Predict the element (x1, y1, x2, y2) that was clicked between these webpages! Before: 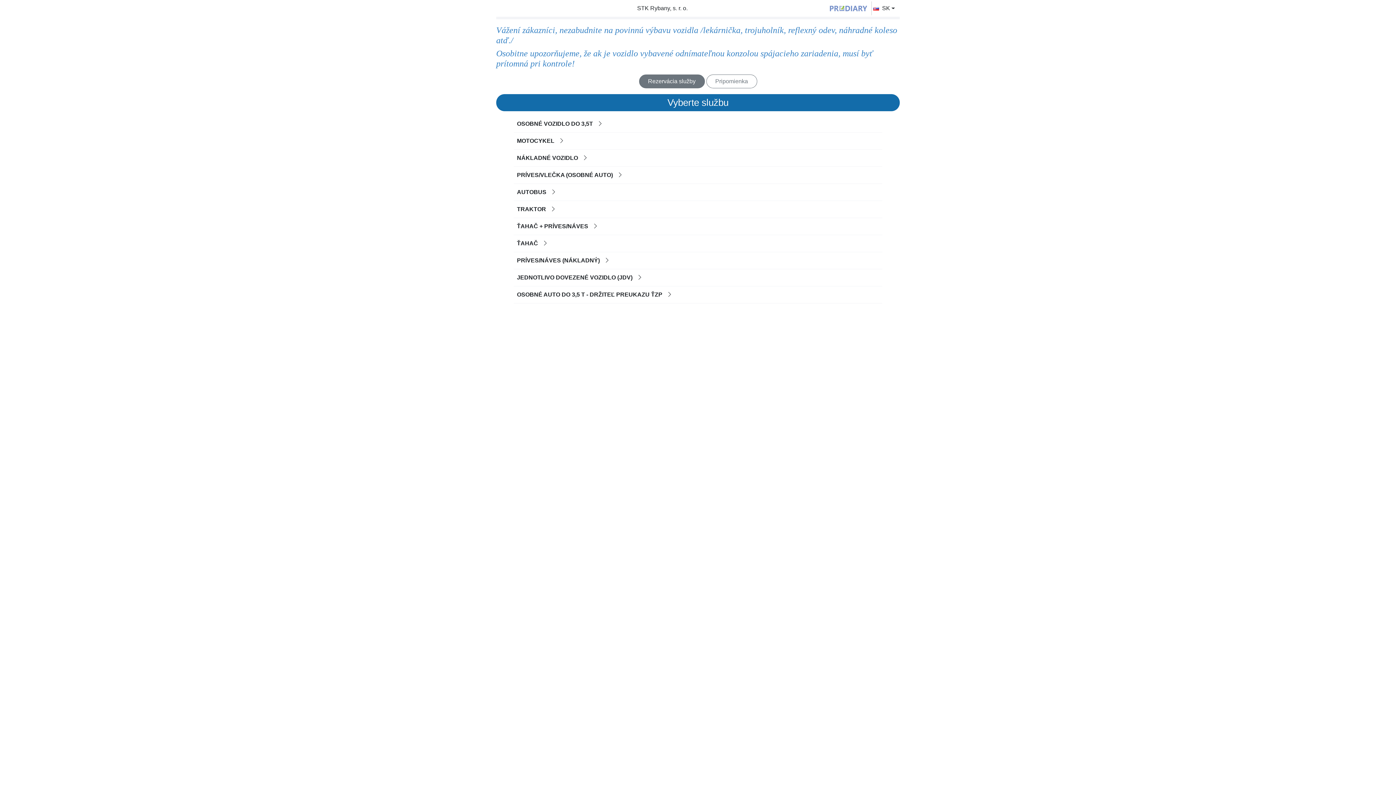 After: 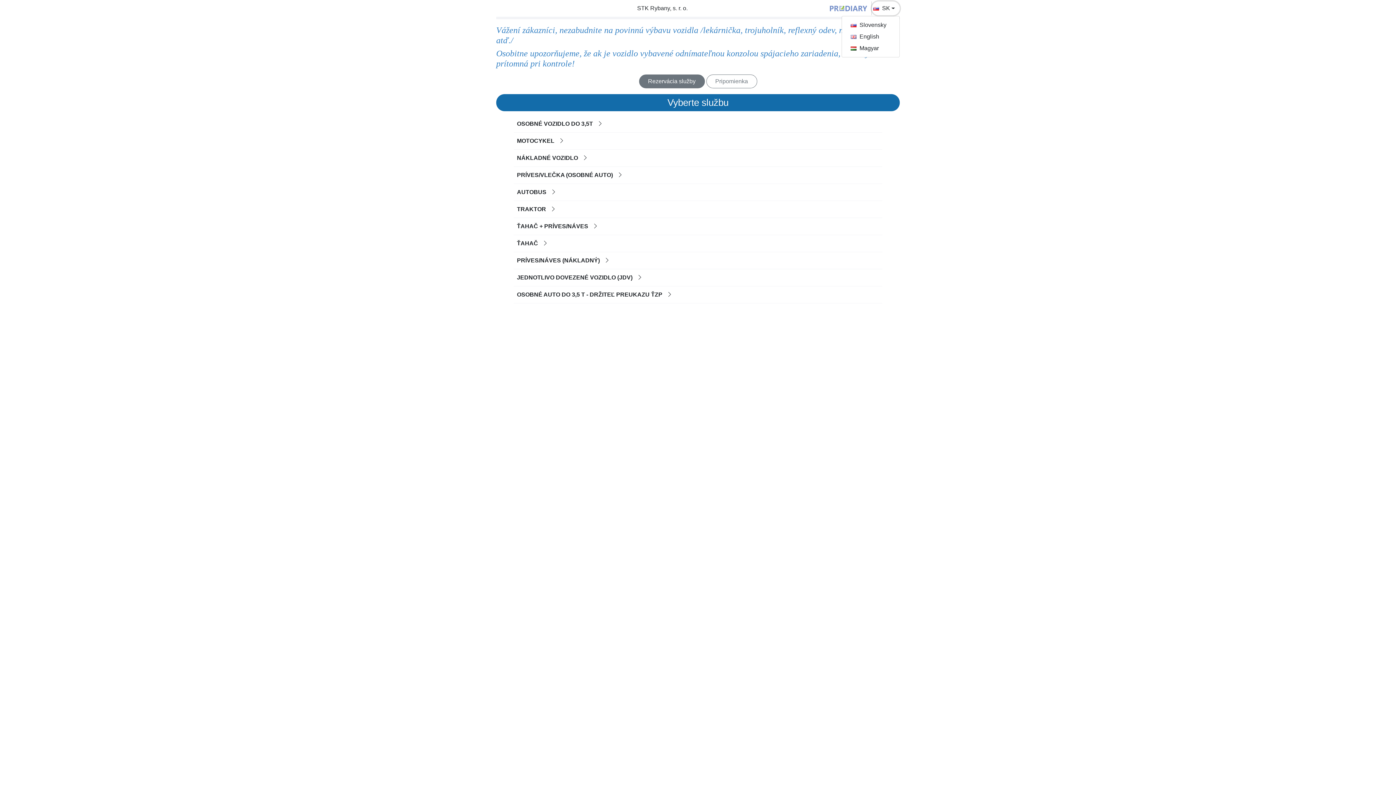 Action: bbox: (872, 1, 899, 15) label: SK